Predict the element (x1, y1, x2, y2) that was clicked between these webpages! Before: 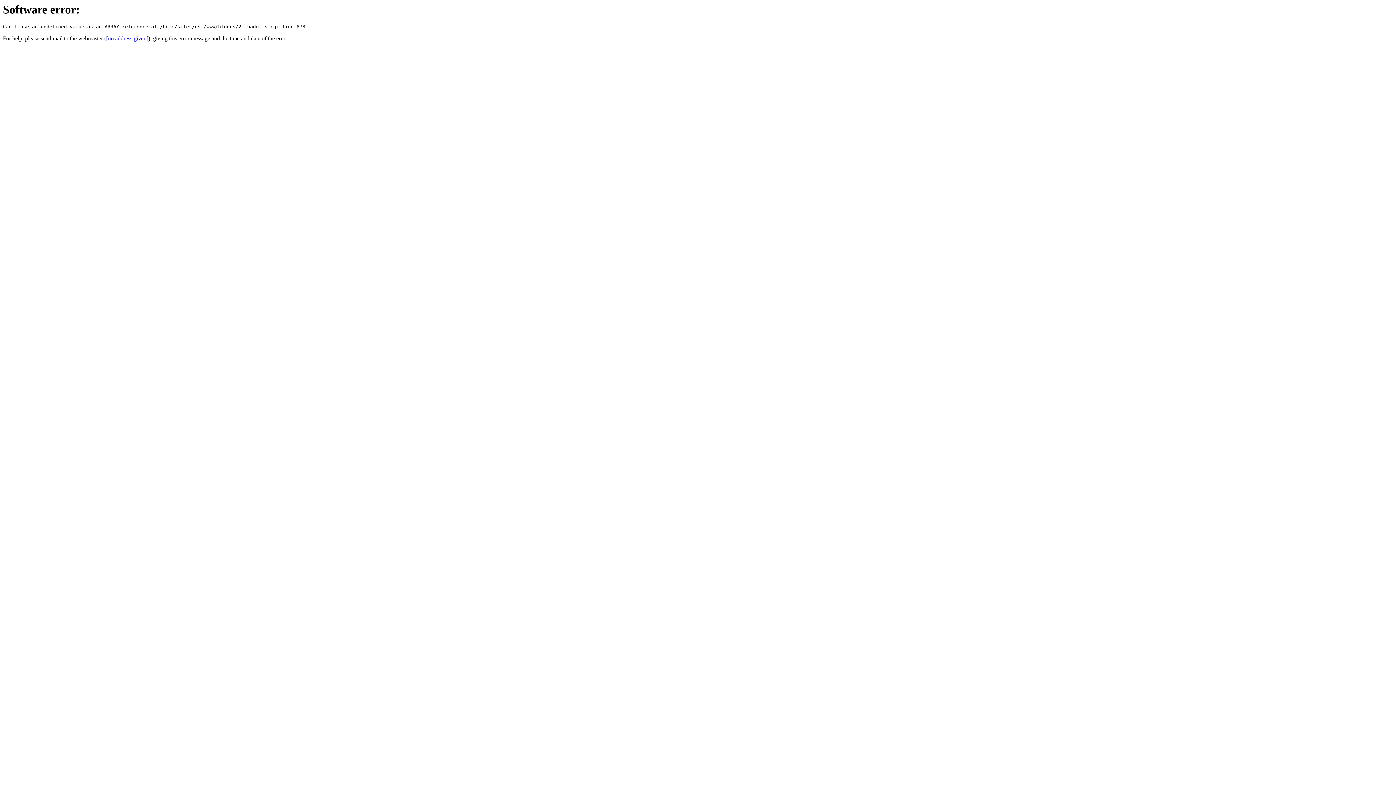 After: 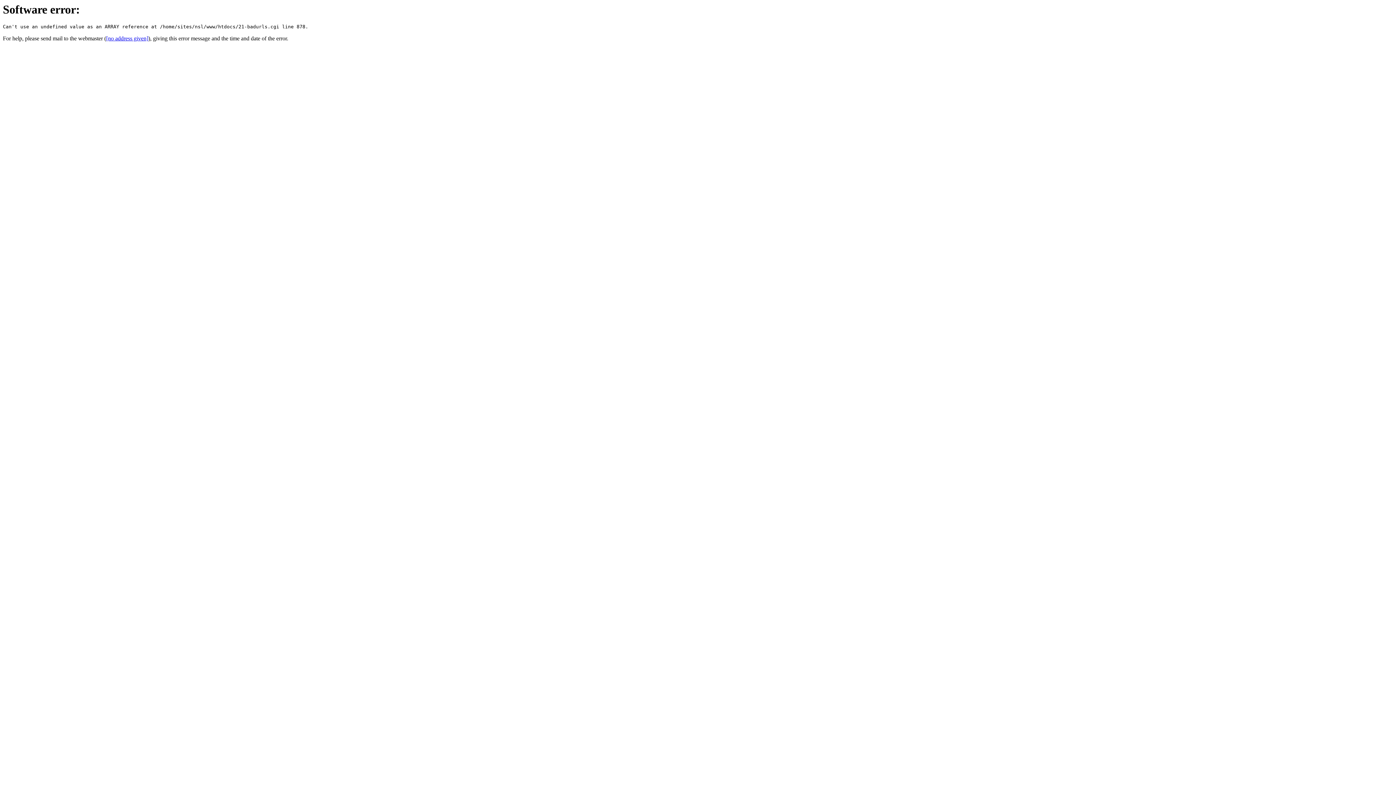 Action: label: [no address given] bbox: (106, 35, 148, 41)